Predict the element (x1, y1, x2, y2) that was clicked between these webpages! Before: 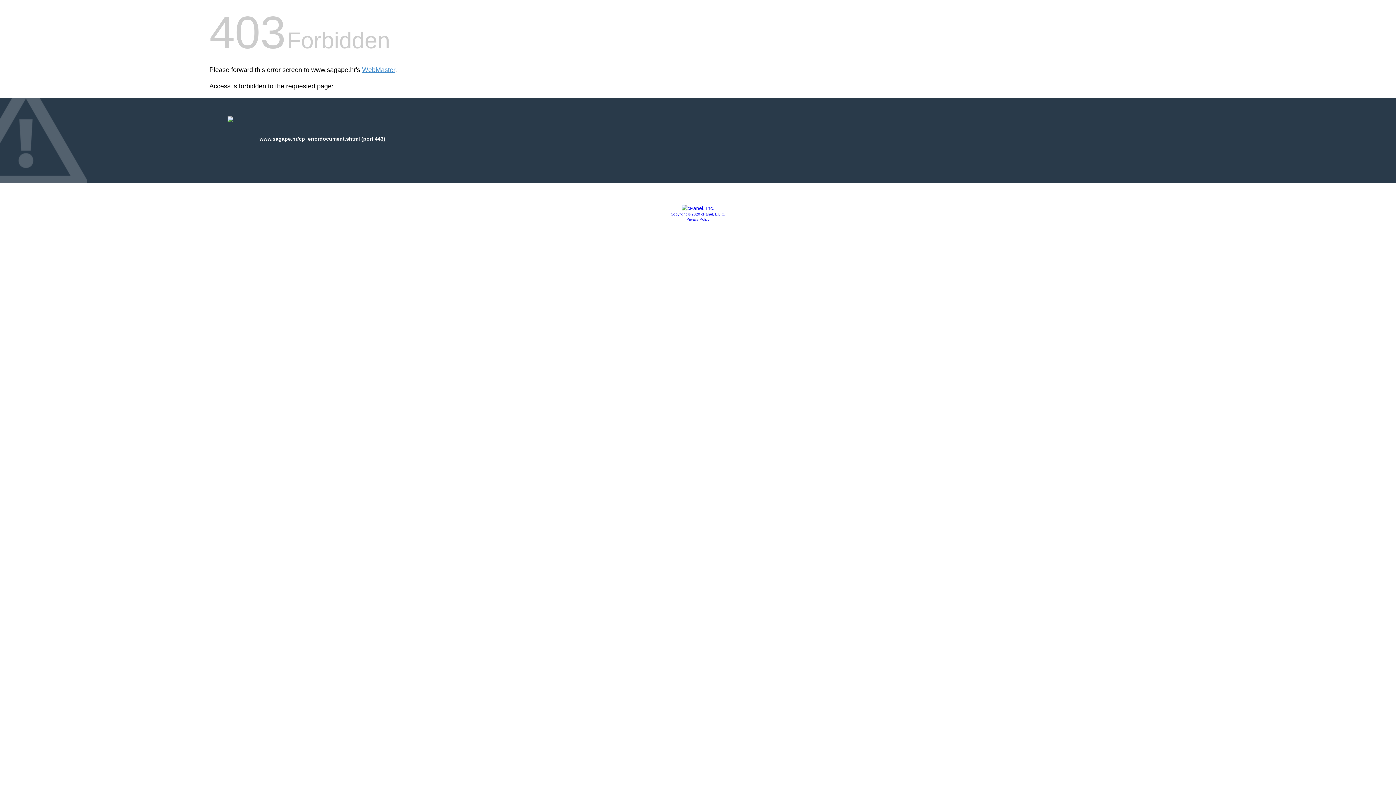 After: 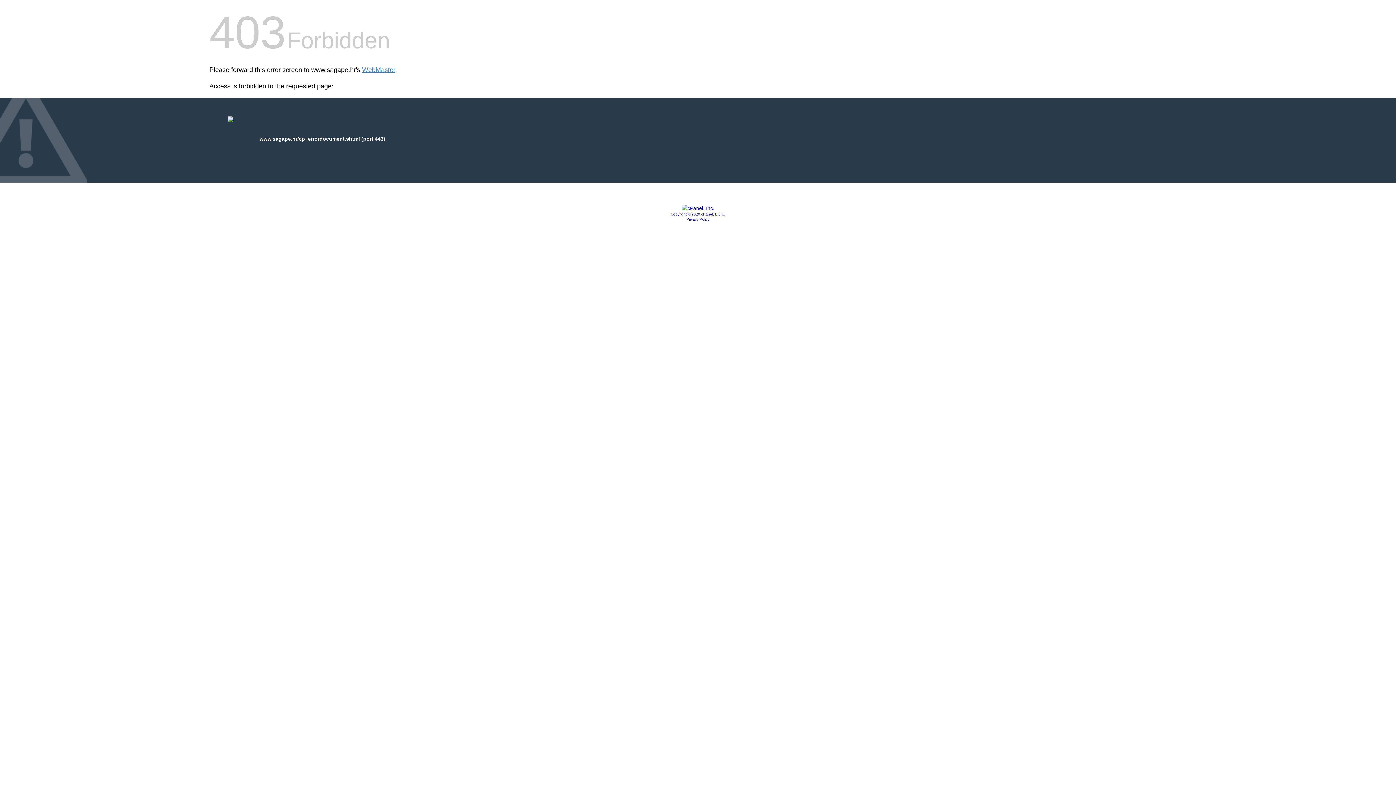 Action: label: Privacy Policy bbox: (686, 217, 709, 221)